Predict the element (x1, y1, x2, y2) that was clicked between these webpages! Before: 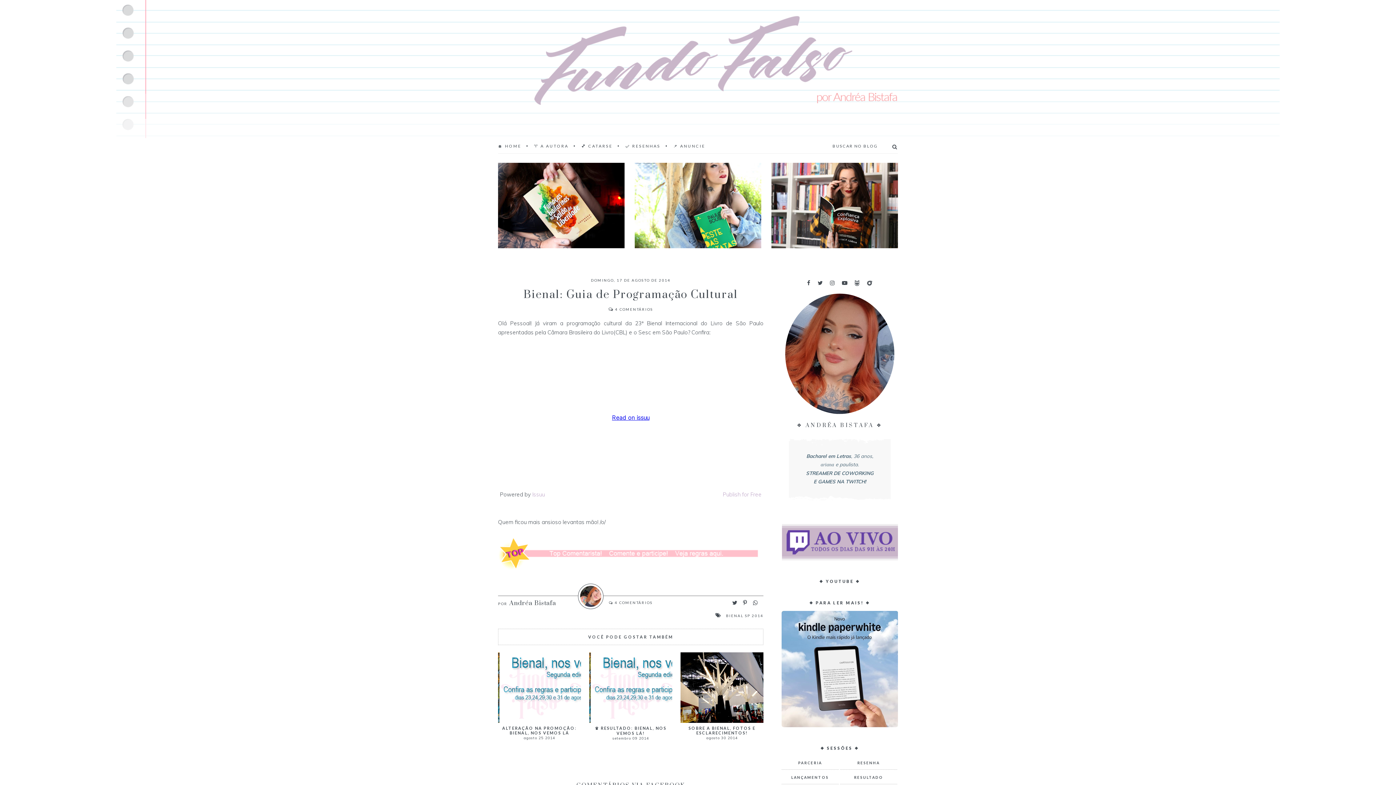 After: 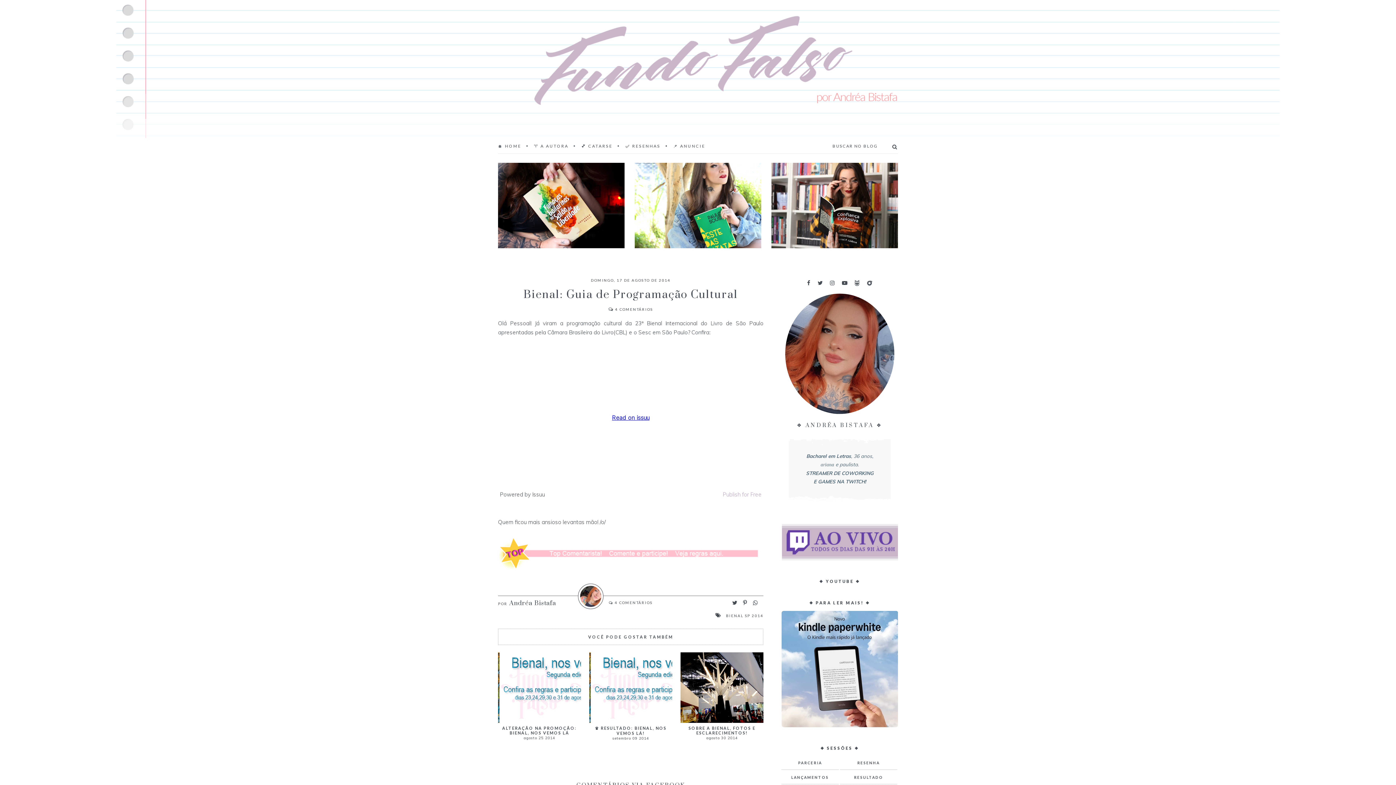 Action: label: Issuu bbox: (532, 491, 545, 498)